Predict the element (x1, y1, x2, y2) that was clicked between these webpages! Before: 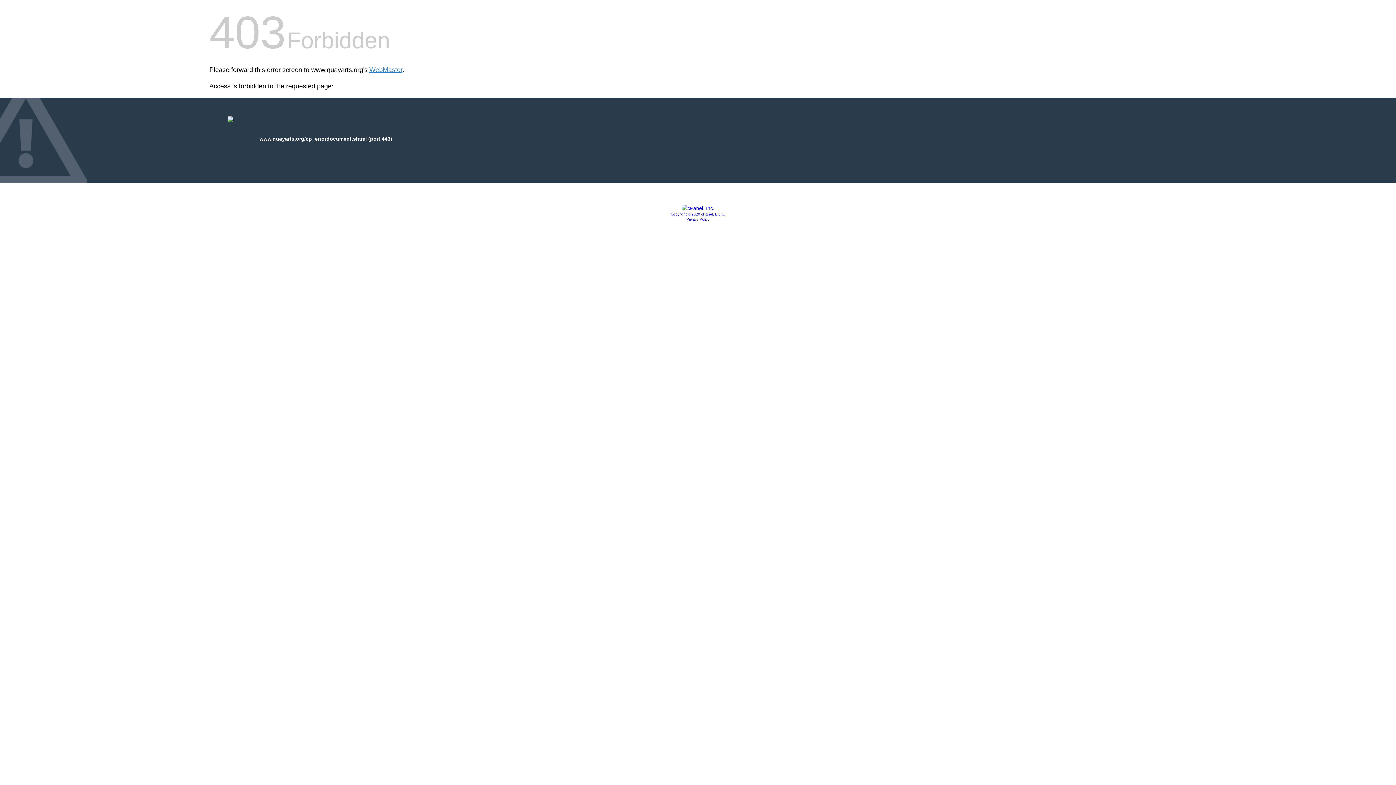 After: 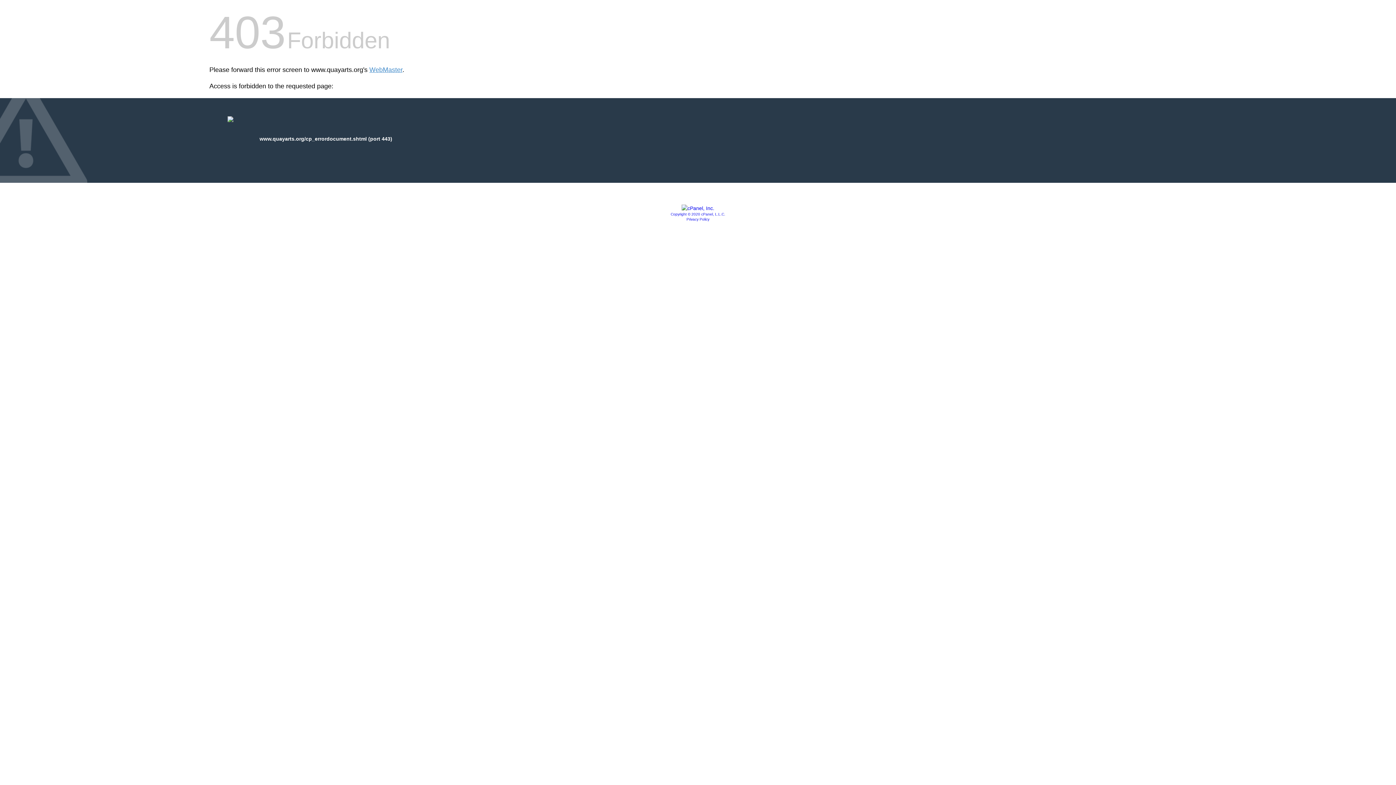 Action: bbox: (670, 212, 725, 216) label: Copyright © 2020 cPanel, L.L.C.